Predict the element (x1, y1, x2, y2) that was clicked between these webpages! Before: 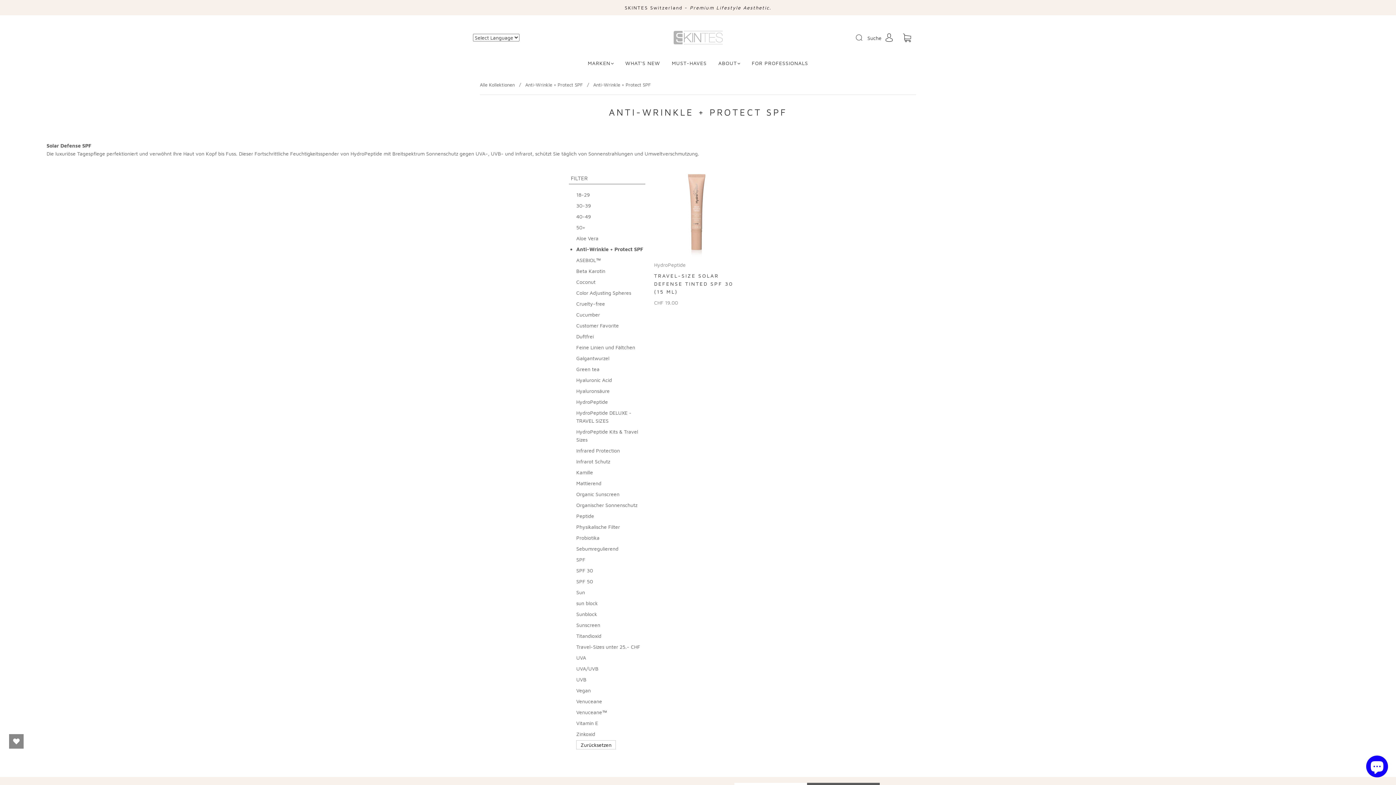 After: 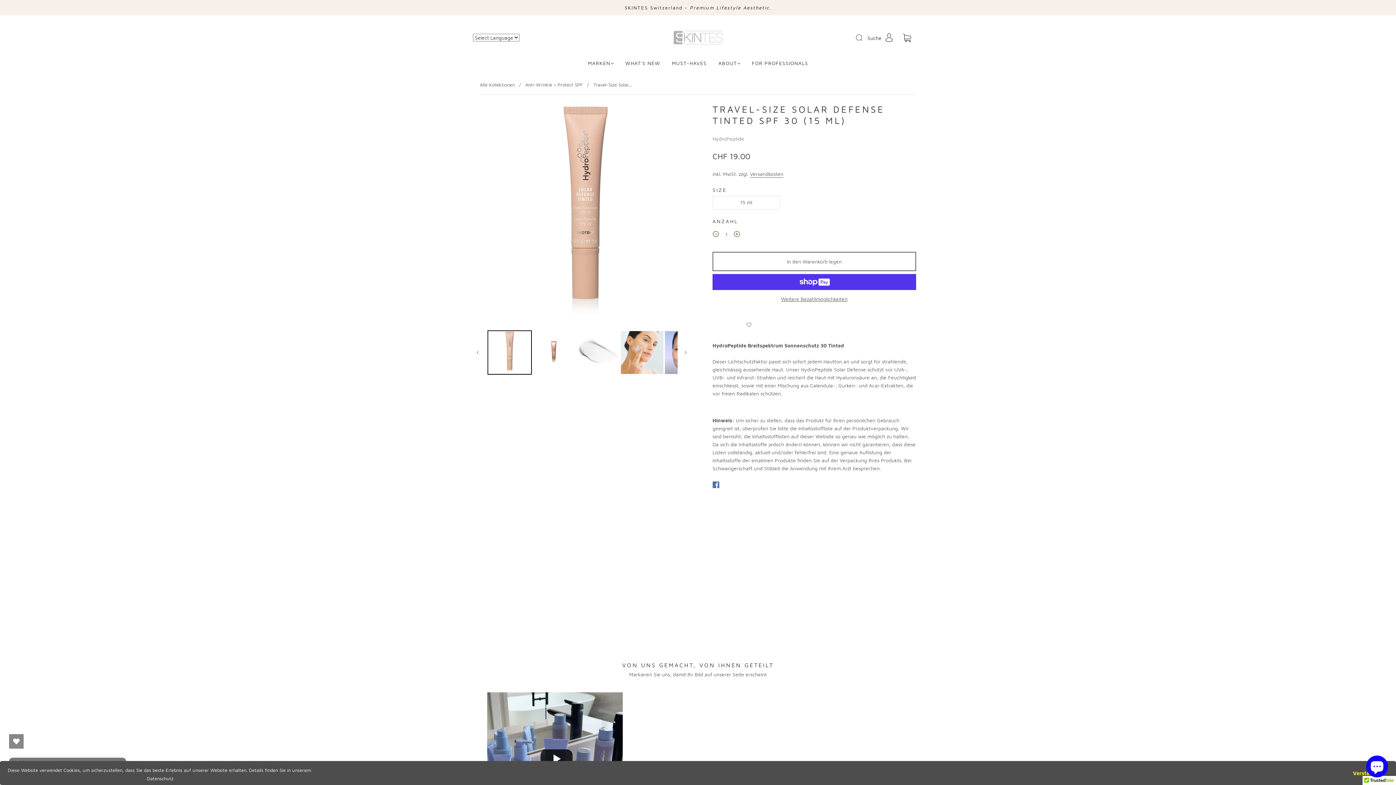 Action: bbox: (654, 173, 739, 258)